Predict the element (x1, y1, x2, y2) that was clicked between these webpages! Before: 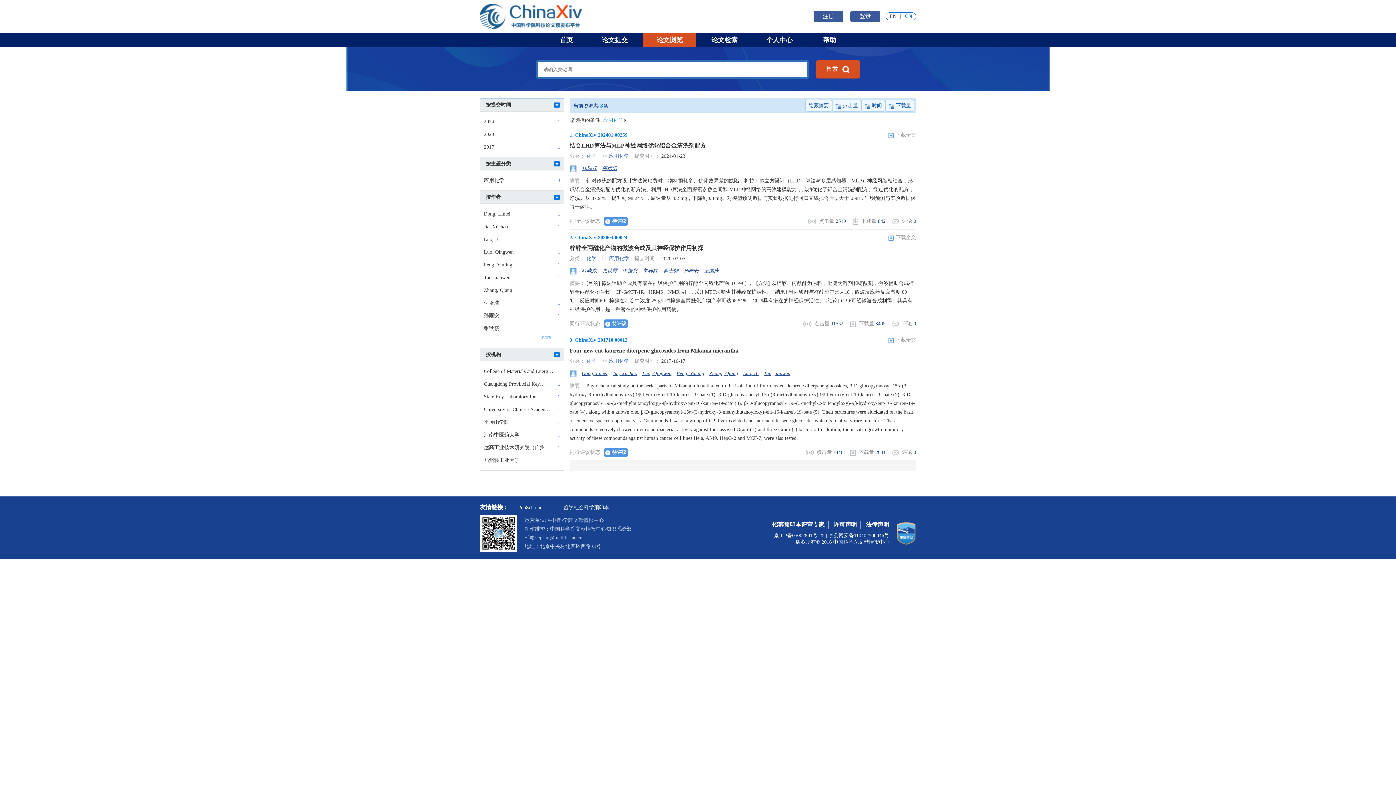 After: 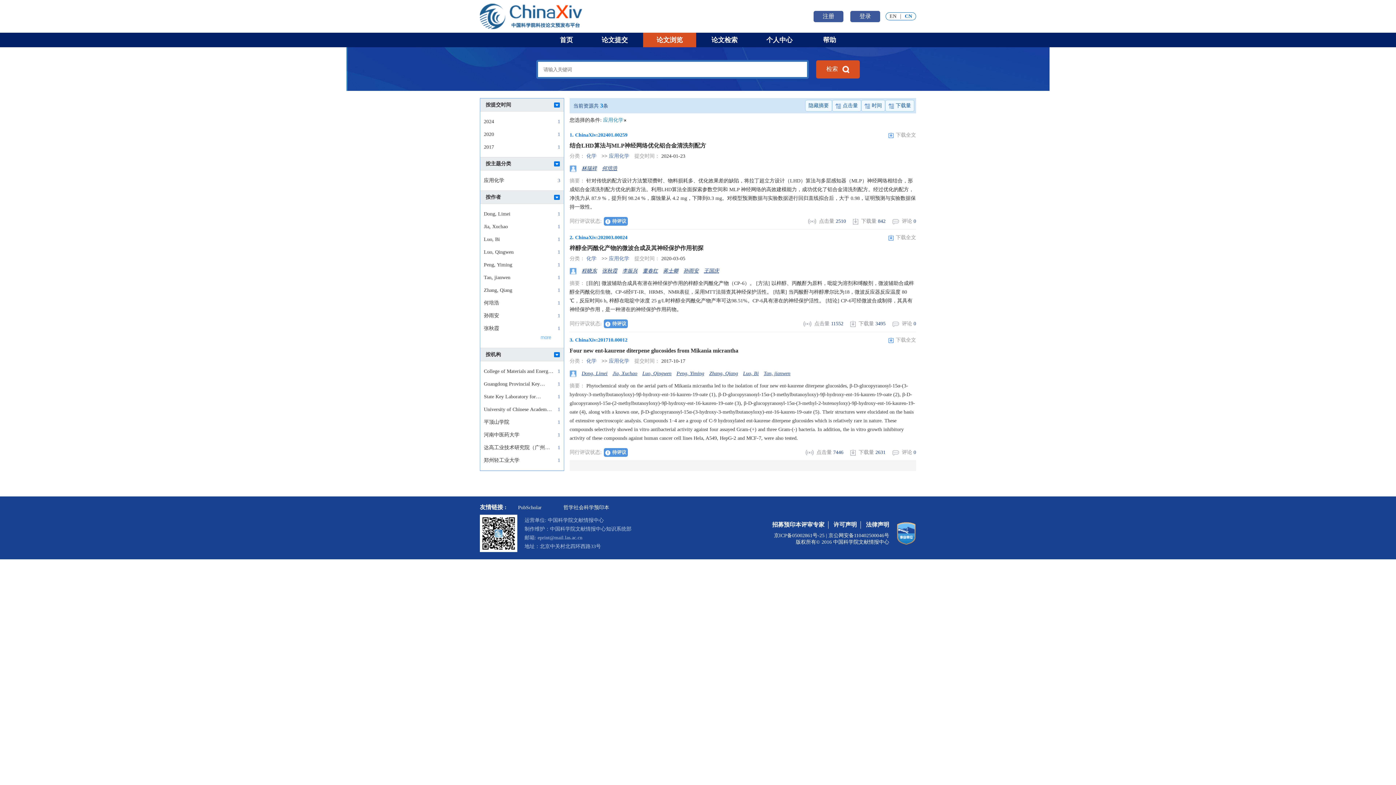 Action: label: 2. ChinaXiv:202003.00024 bbox: (569, 233, 627, 242)